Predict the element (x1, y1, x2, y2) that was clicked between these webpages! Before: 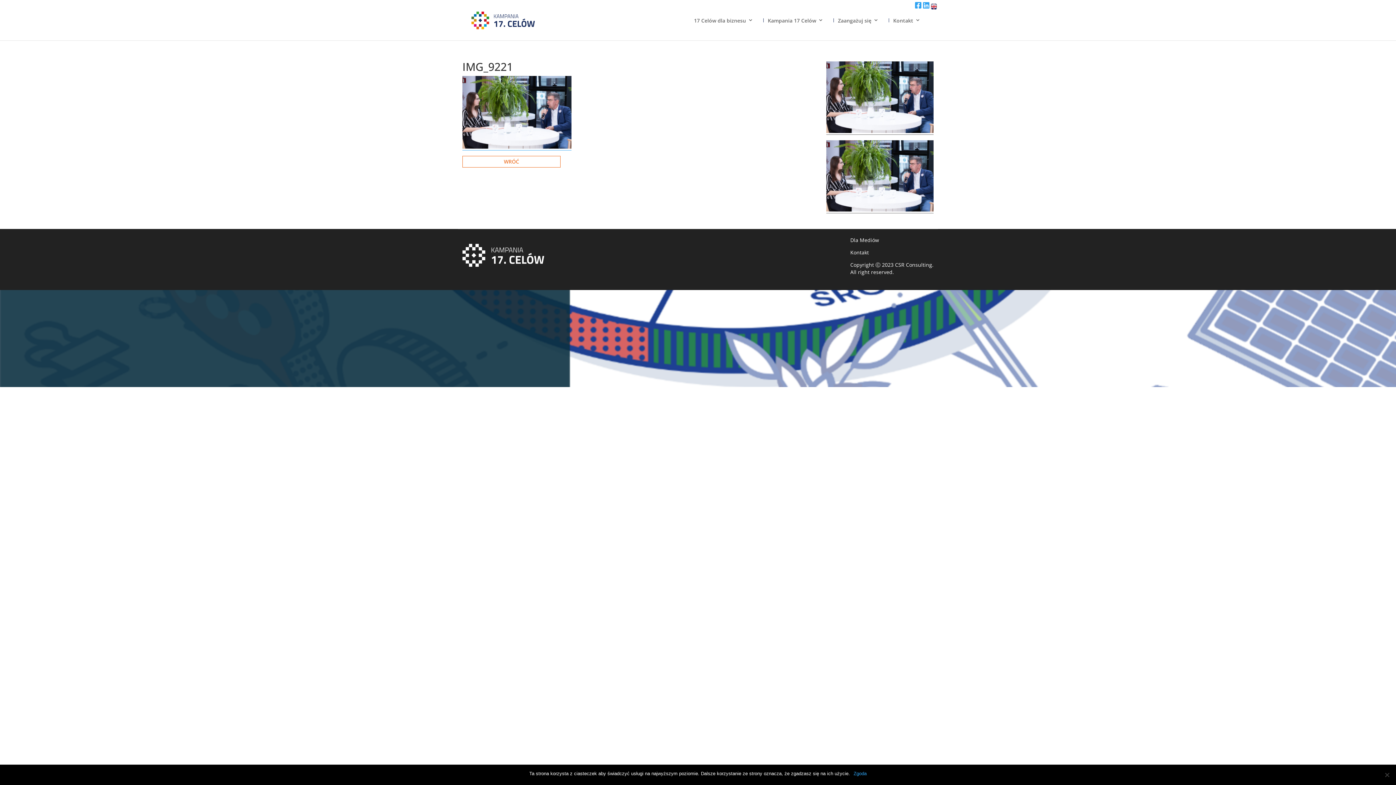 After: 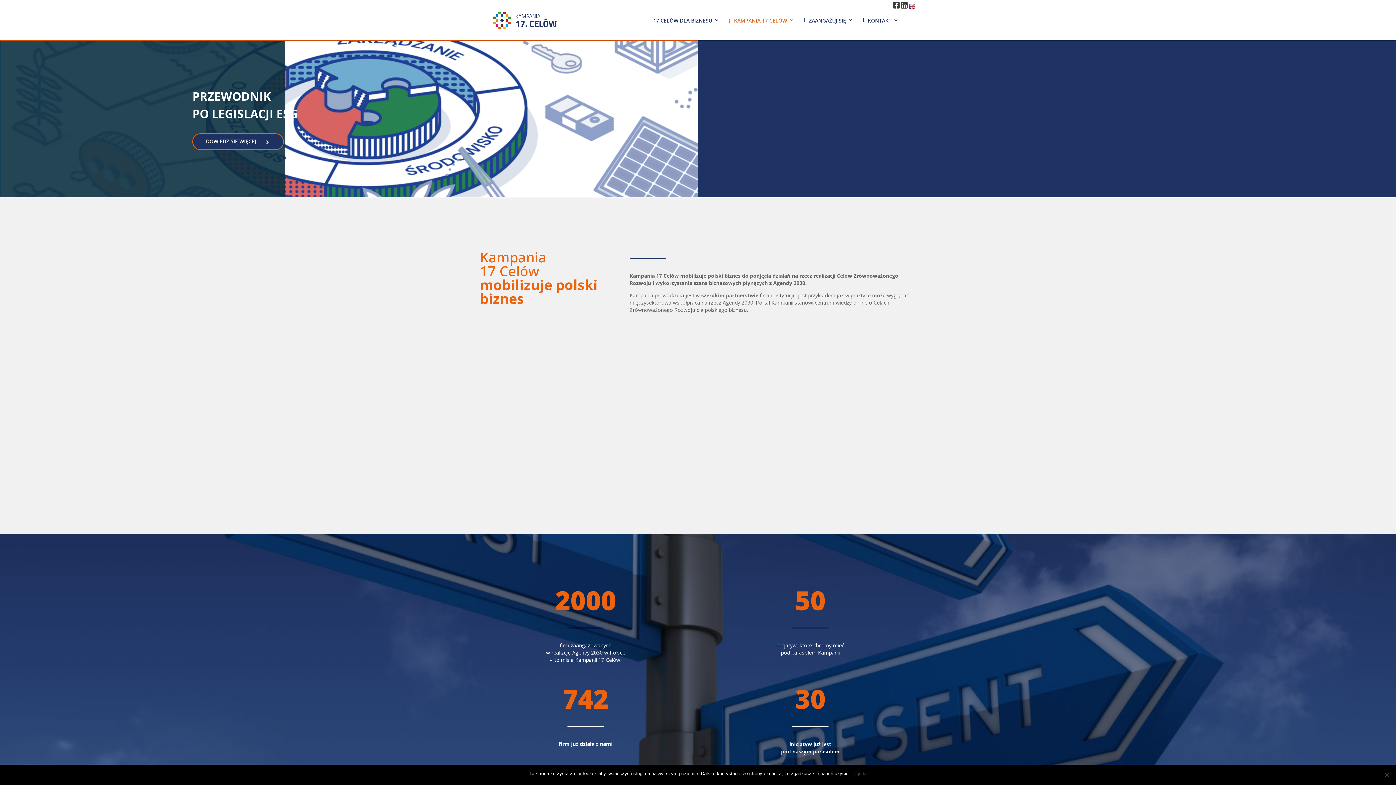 Action: bbox: (768, 0, 823, 40) label: Kampania 17 Celów